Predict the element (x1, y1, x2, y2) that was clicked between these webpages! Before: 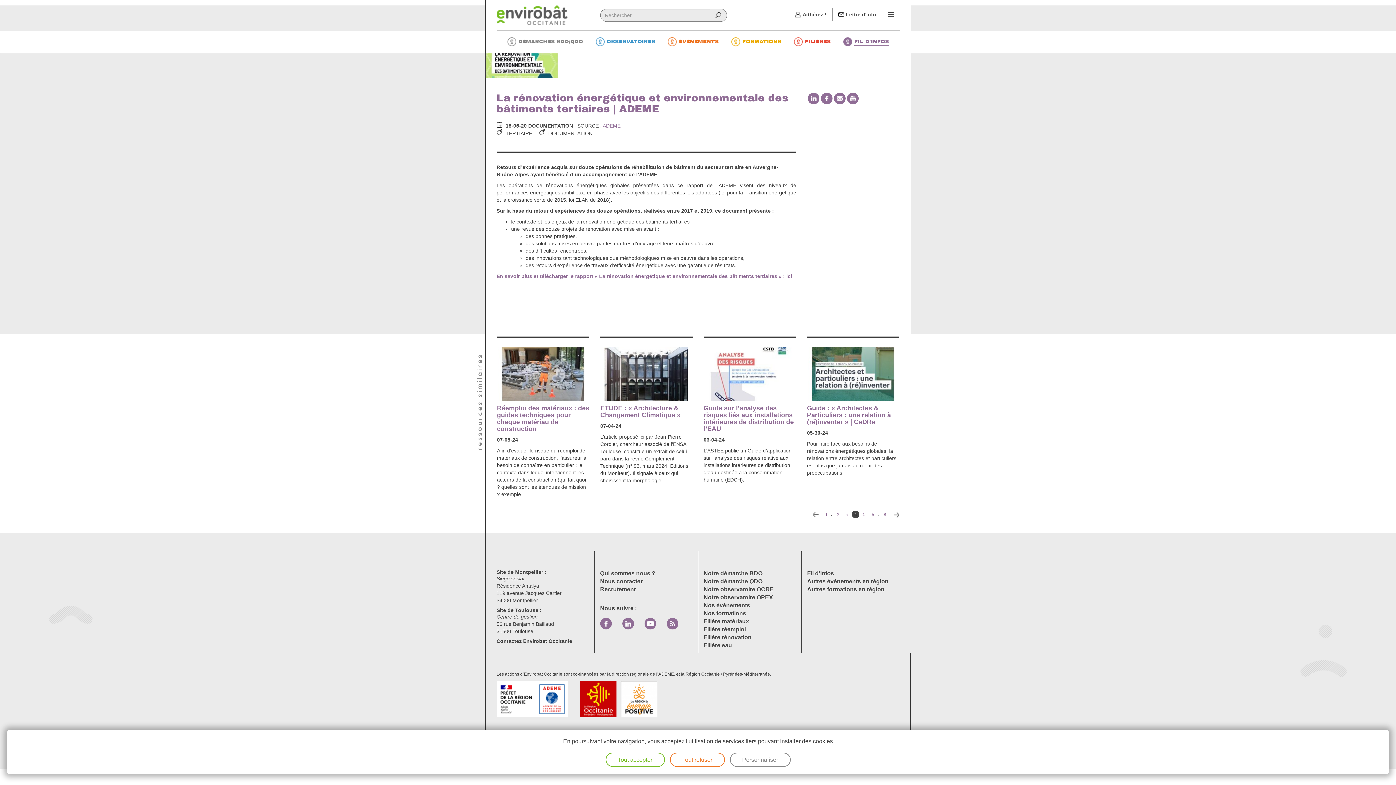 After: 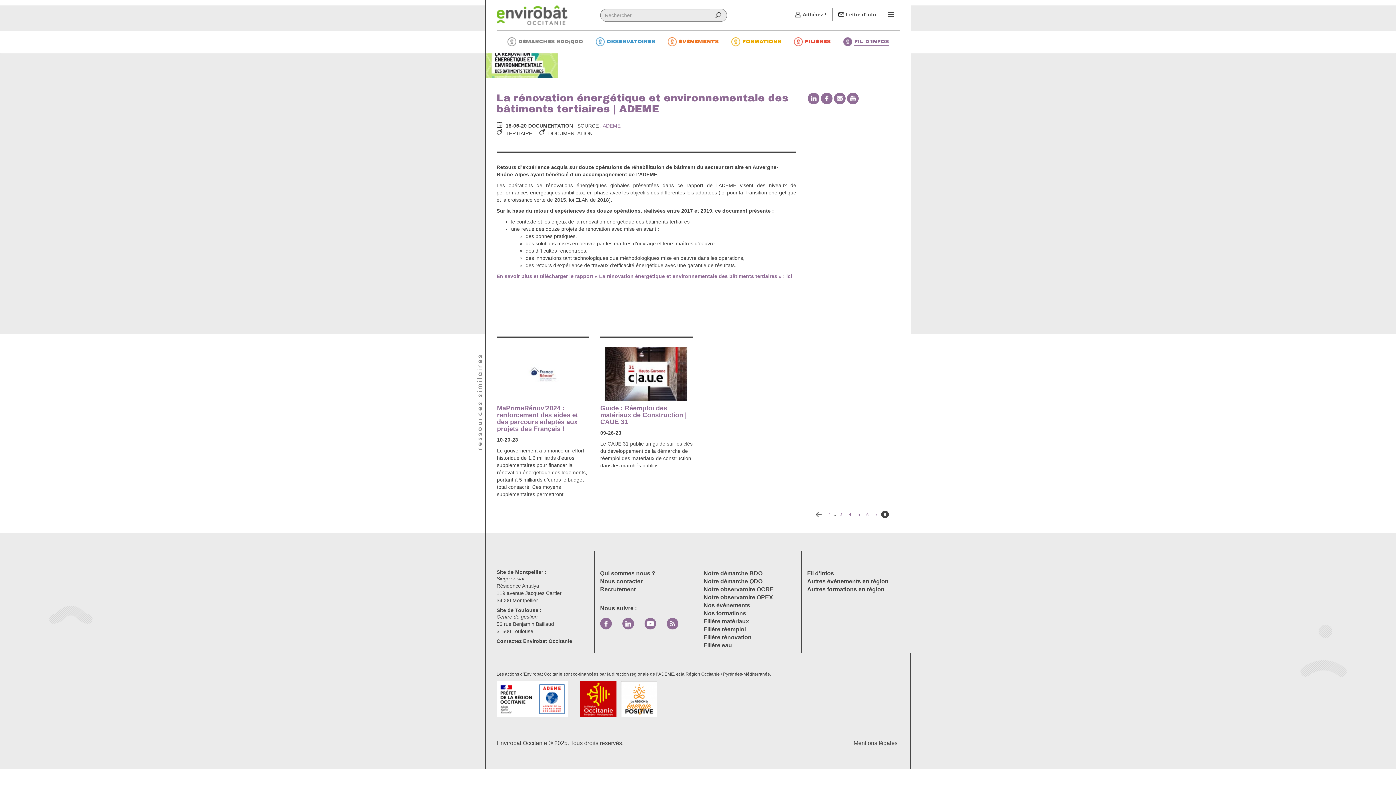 Action: label: 8 bbox: (881, 510, 889, 518)